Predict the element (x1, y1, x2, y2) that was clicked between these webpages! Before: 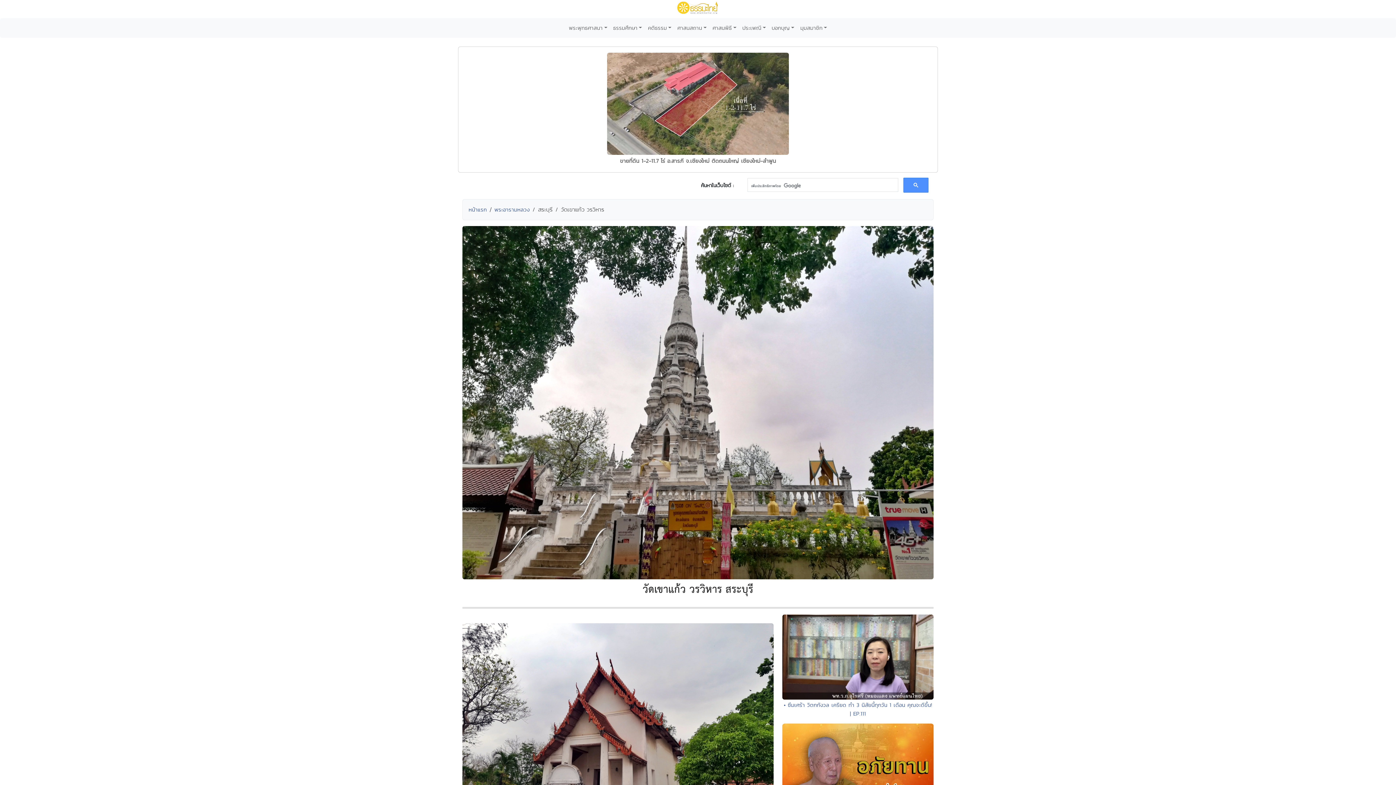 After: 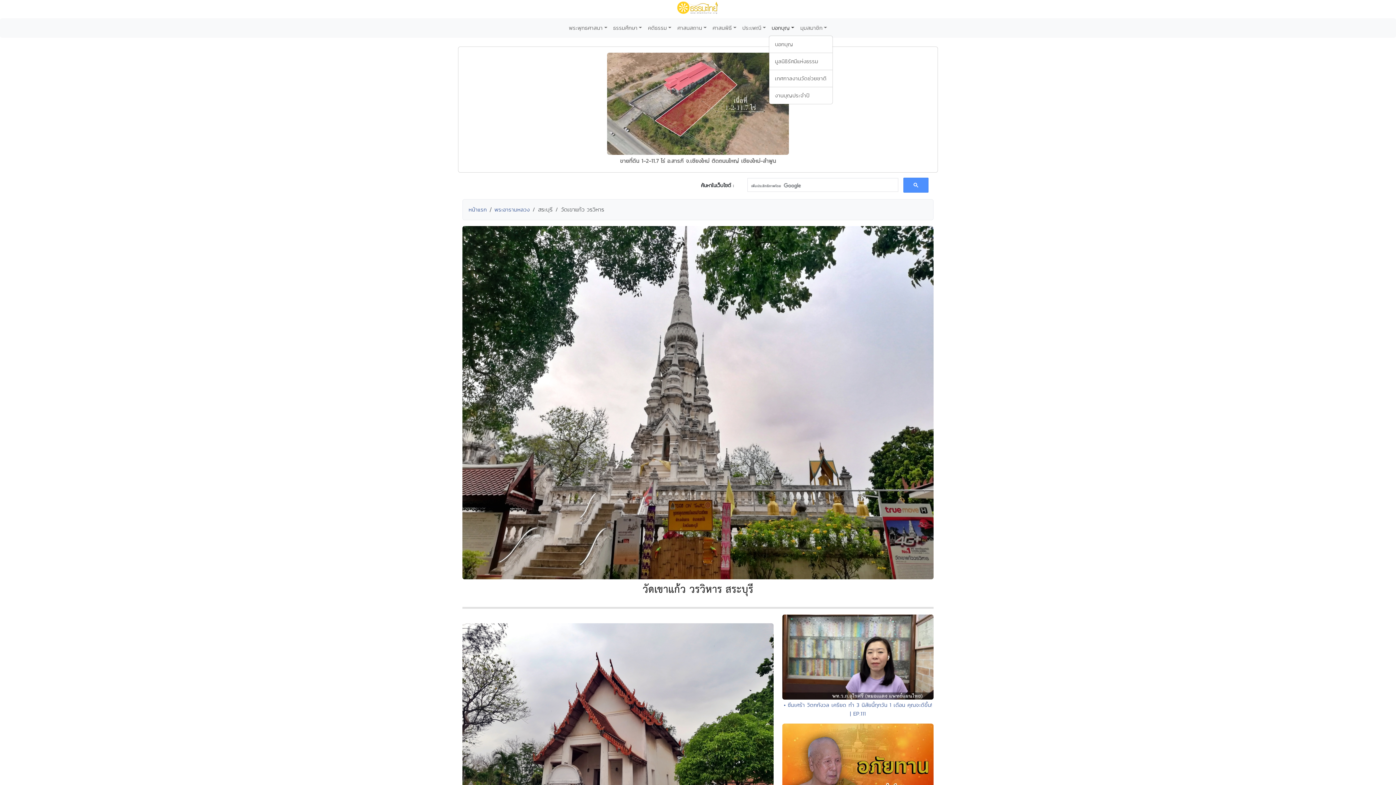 Action: bbox: (768, 21, 797, 34) label: บอกบุญ